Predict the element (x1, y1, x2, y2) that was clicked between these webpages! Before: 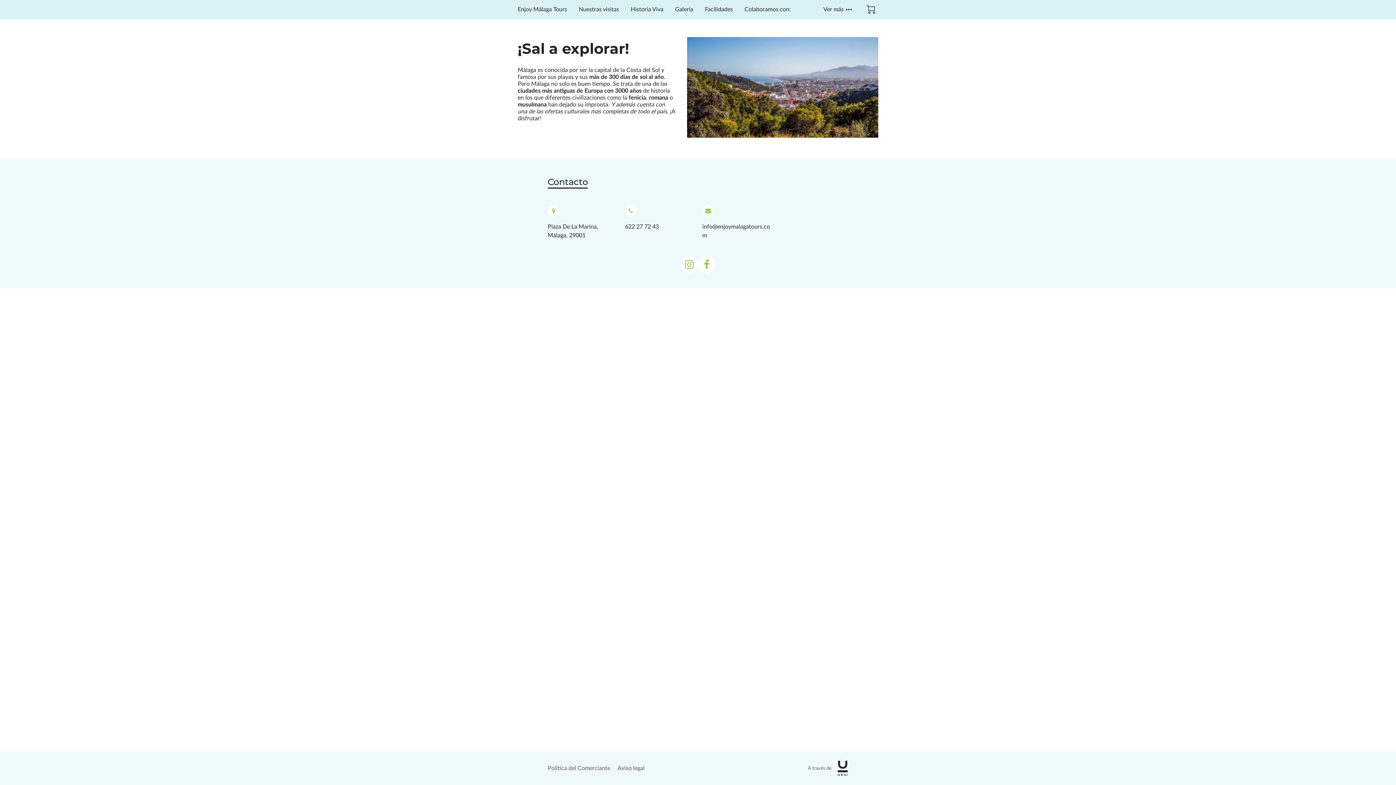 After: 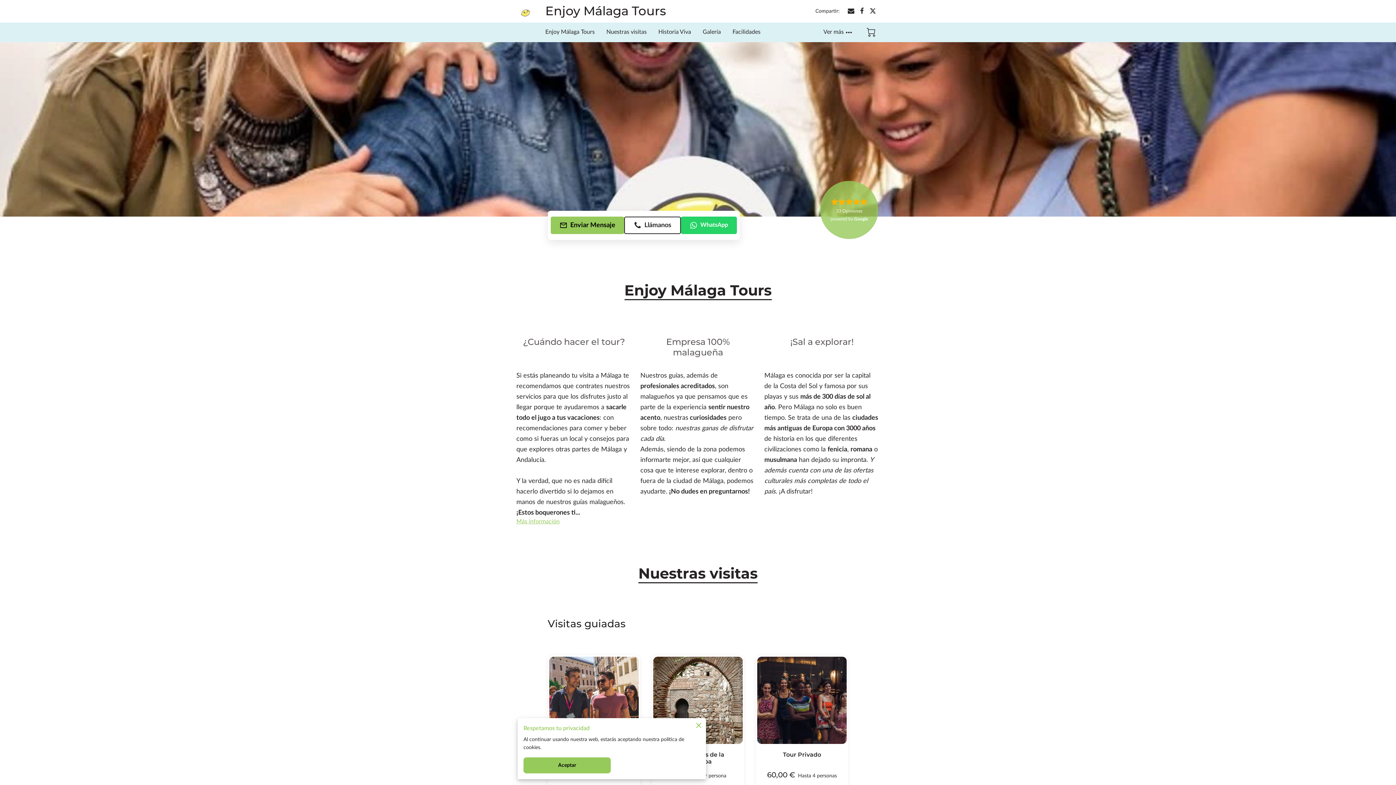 Action: bbox: (517, 0, 567, 19) label: Enjoy Málaga Tours